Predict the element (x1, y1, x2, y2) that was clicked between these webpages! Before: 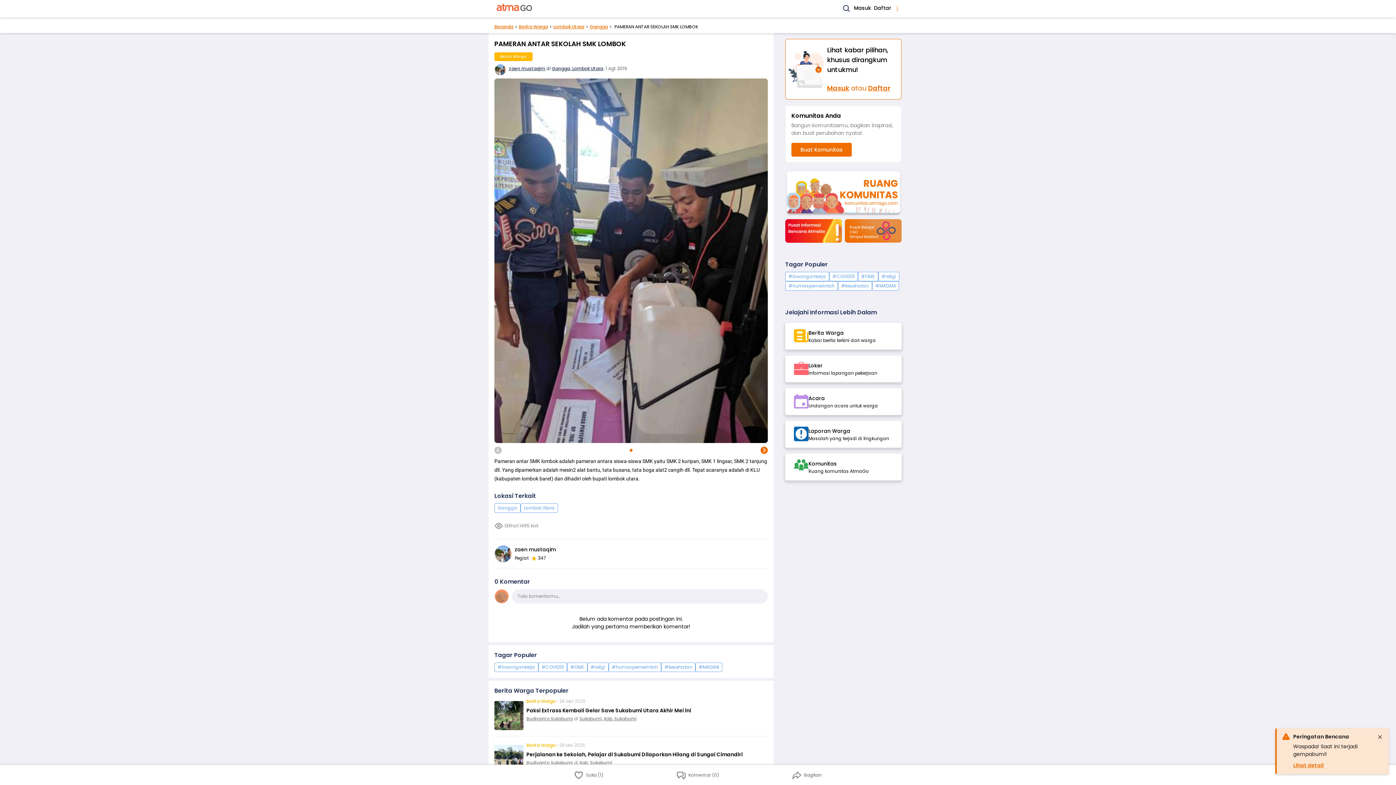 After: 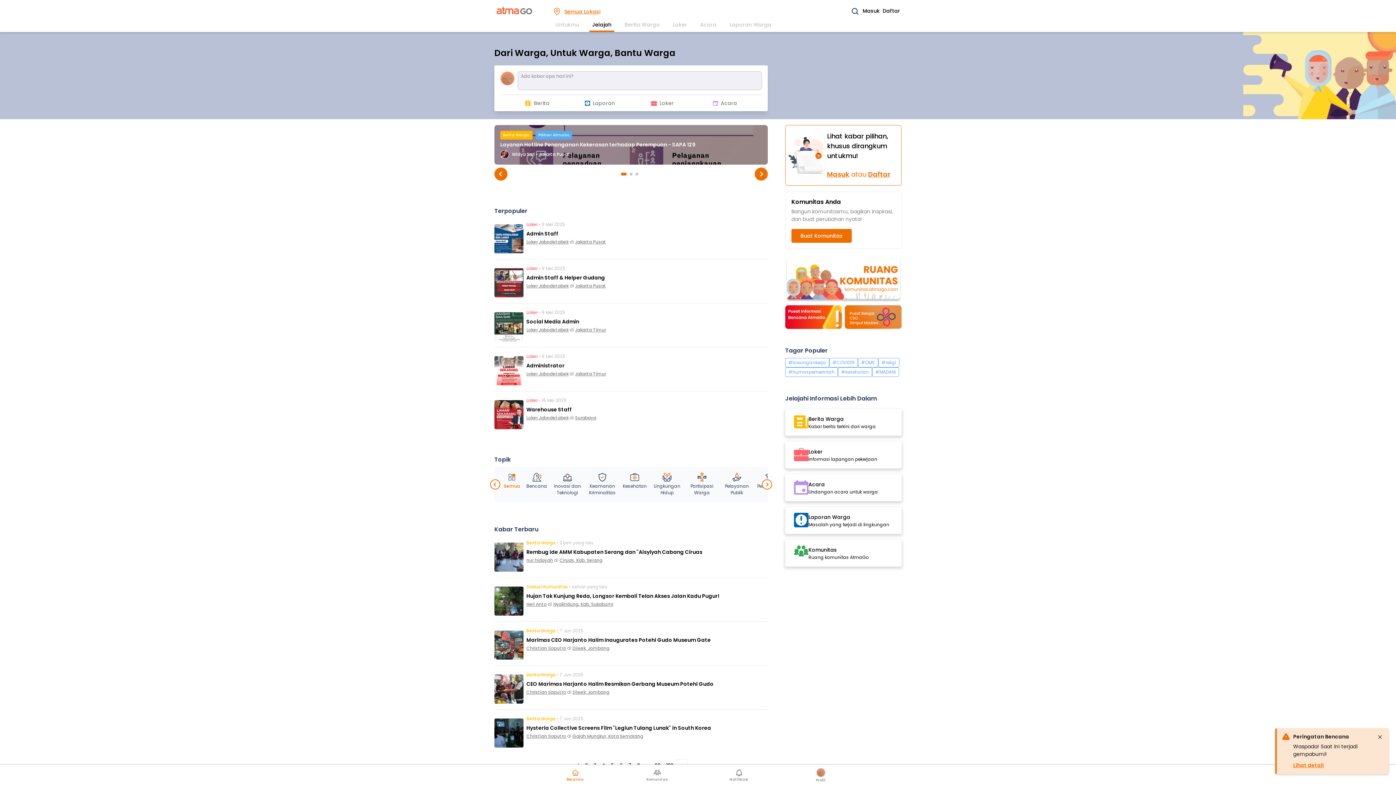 Action: label: AtmaGo Home bbox: (494, 2, 535, 14)